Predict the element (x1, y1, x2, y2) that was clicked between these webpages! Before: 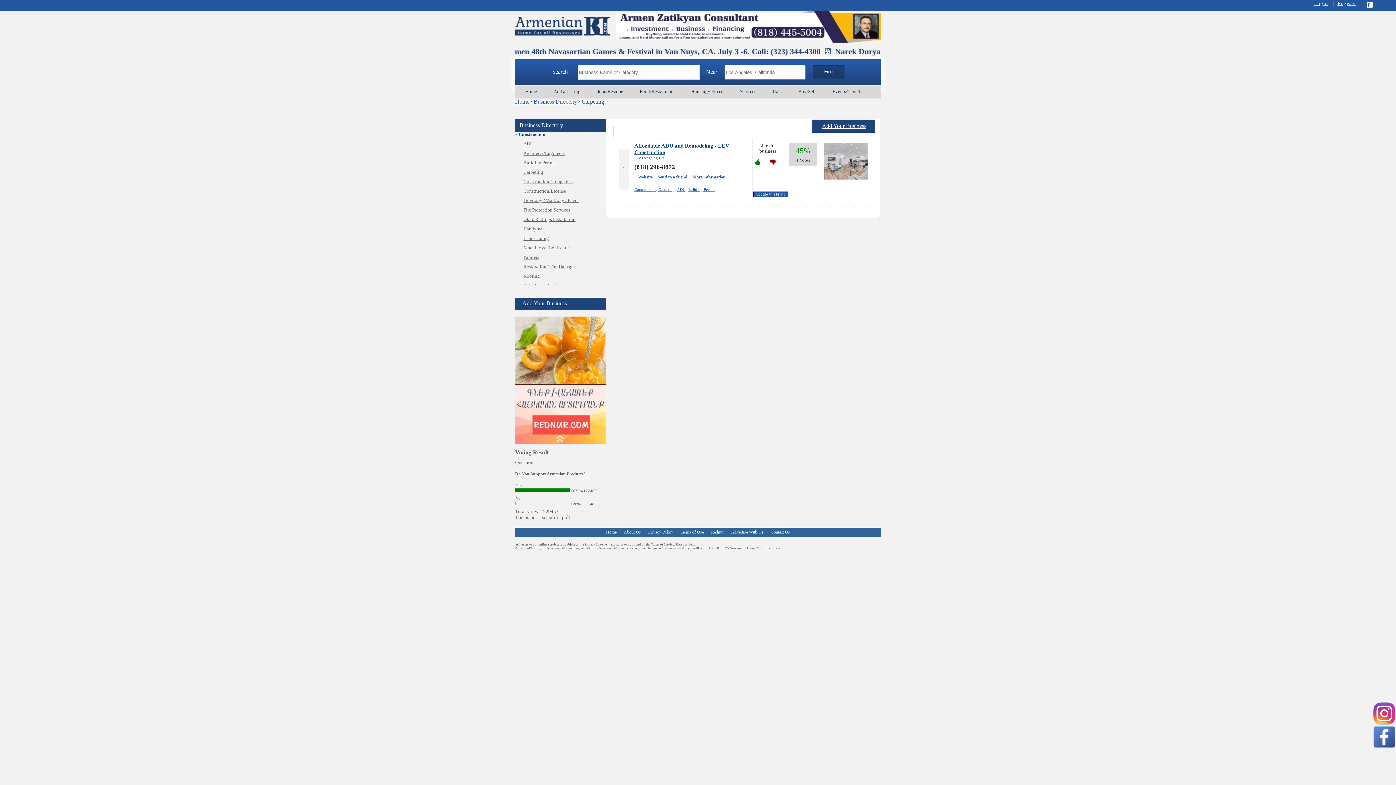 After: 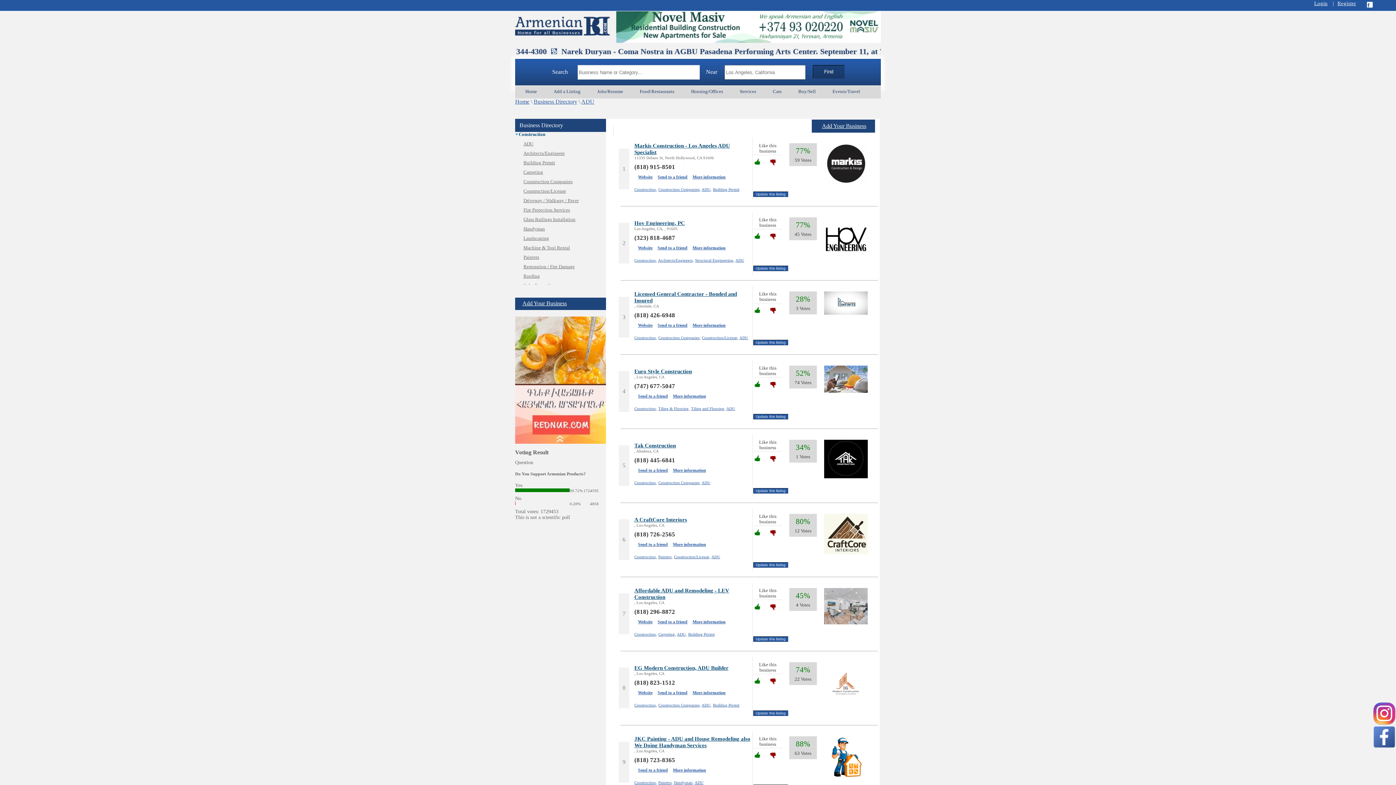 Action: label: ADU bbox: (523, 141, 533, 146)